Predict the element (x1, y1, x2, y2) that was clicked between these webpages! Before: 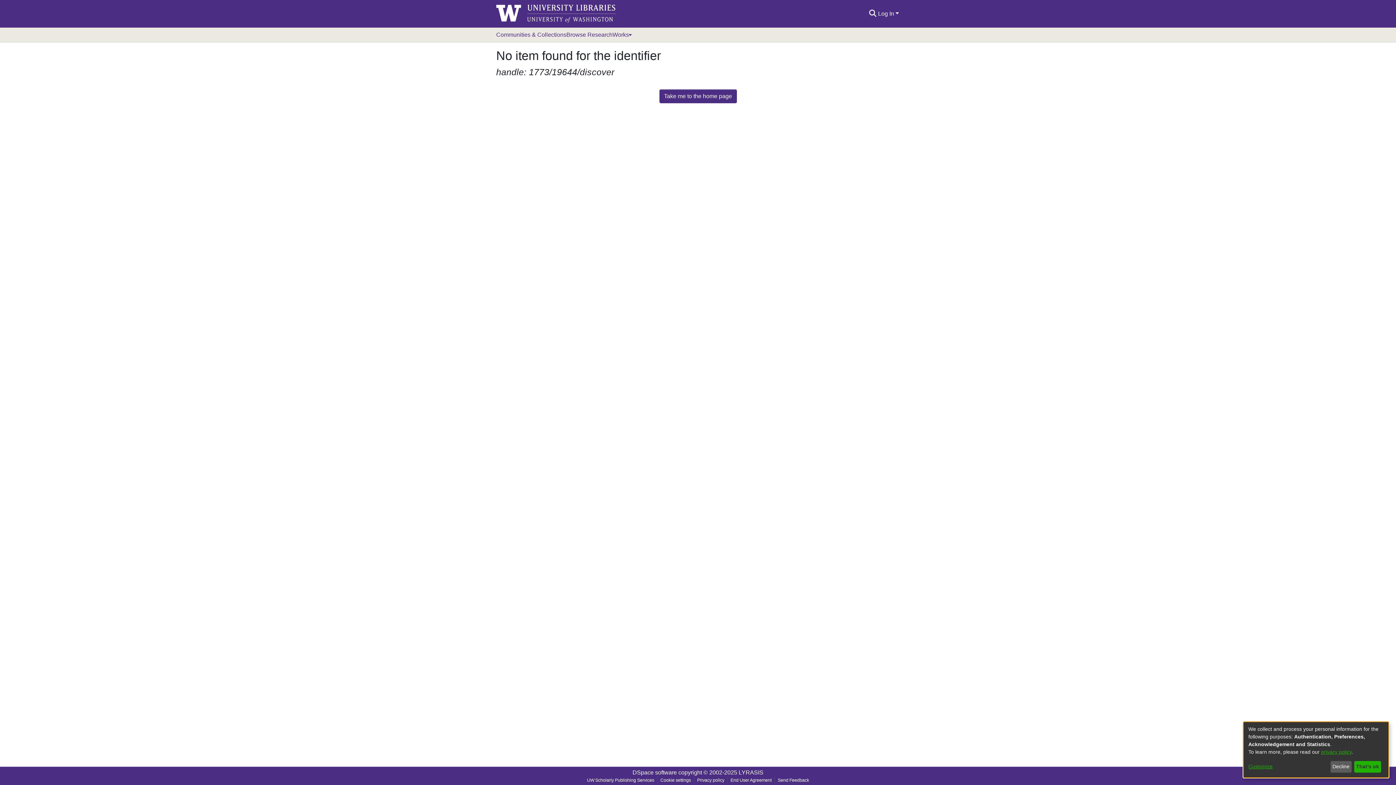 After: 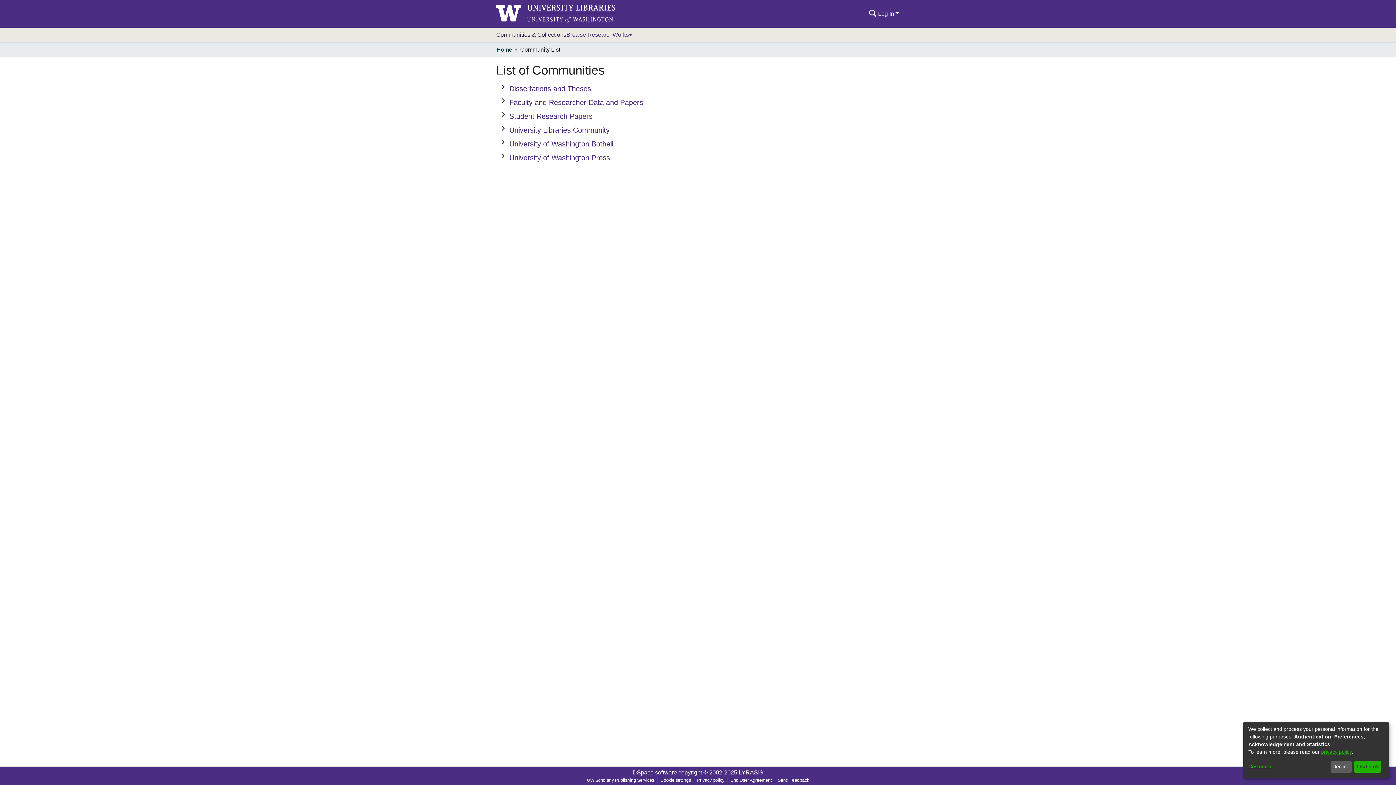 Action: label: Communities & Collections bbox: (496, 27, 566, 42)